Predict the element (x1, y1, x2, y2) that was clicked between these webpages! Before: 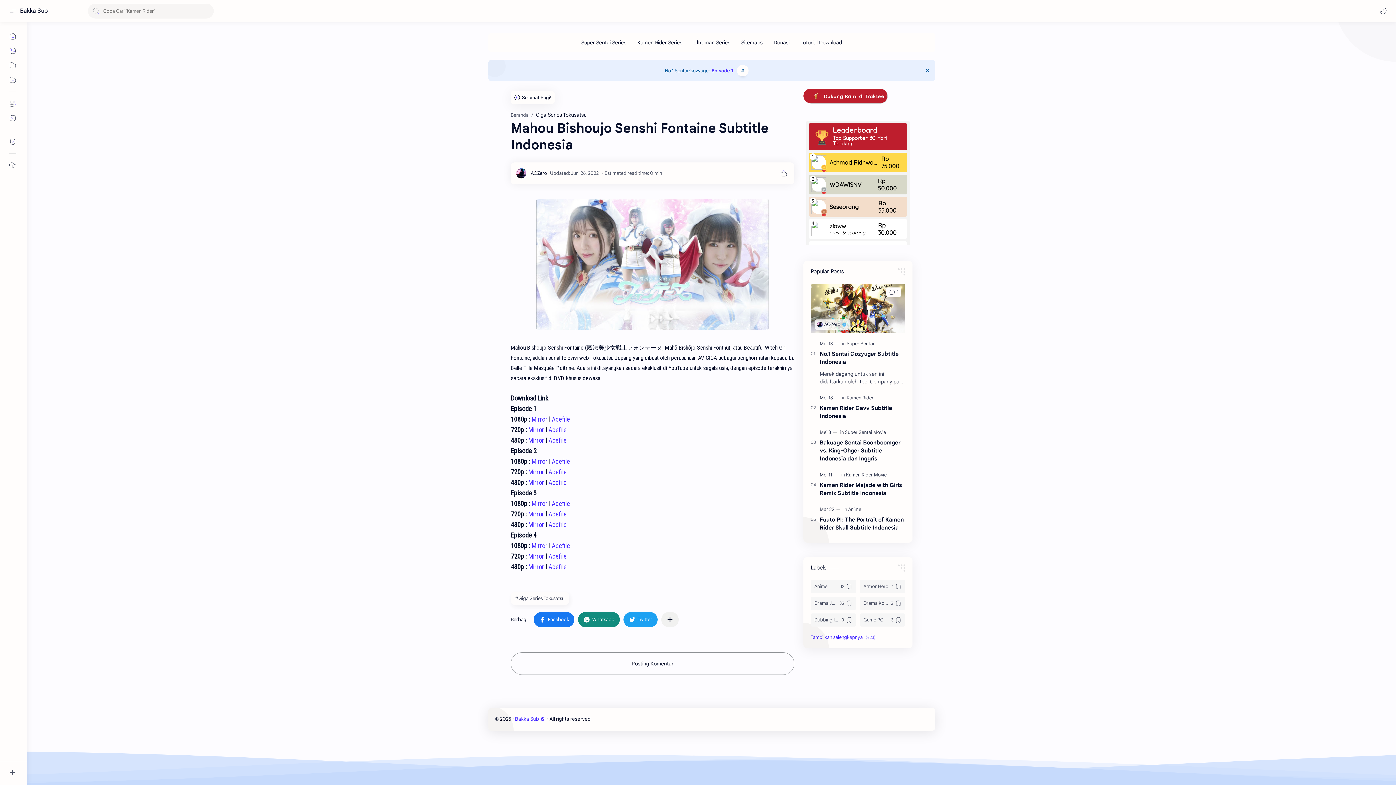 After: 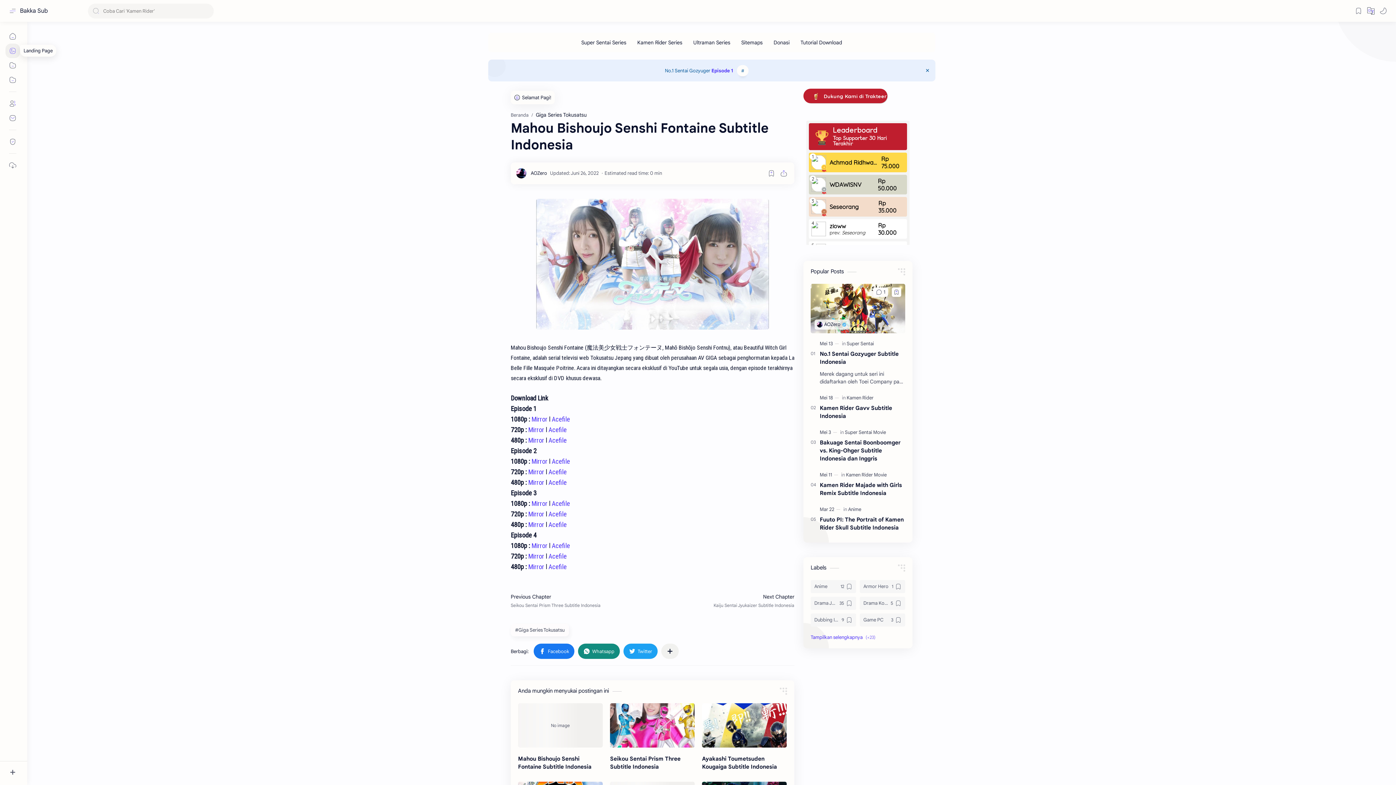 Action: bbox: (5, 43, 20, 58)